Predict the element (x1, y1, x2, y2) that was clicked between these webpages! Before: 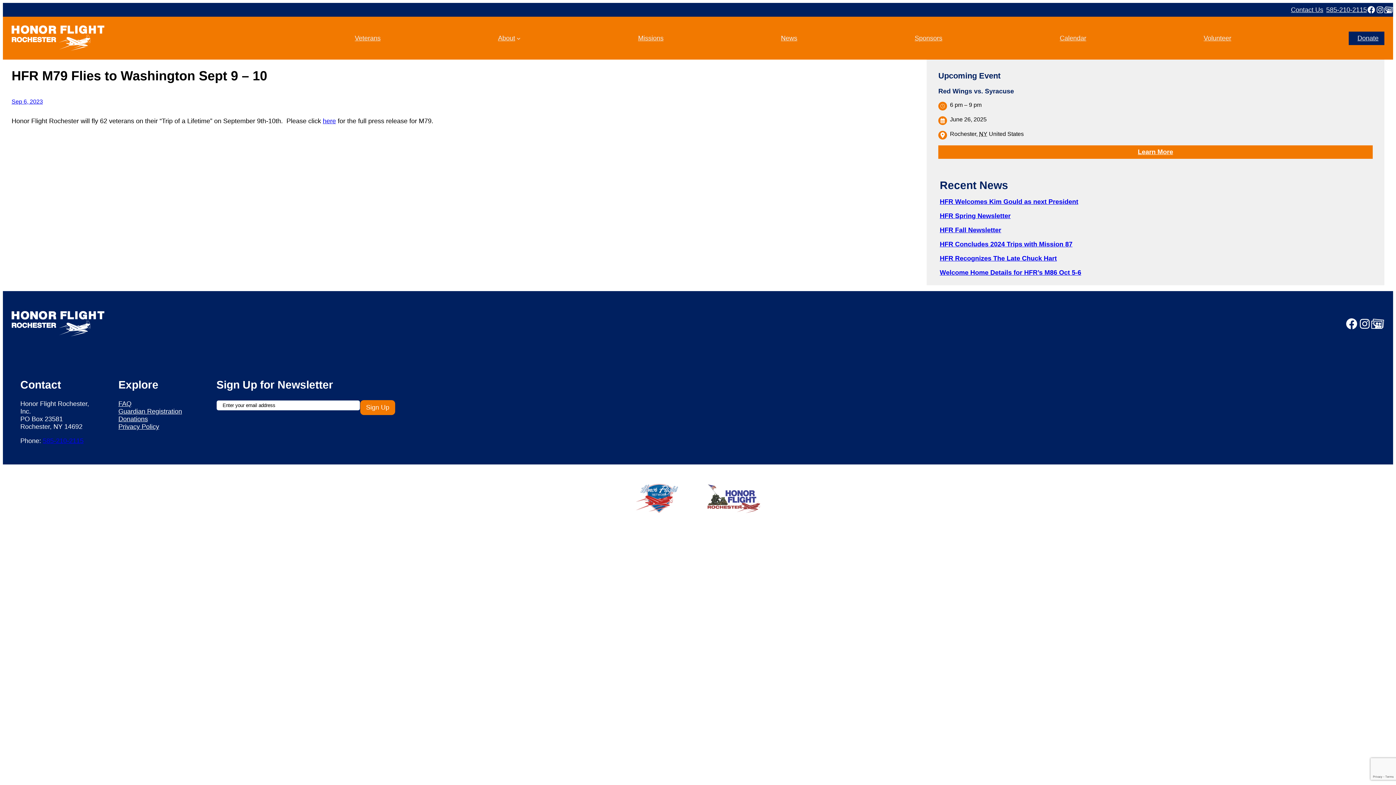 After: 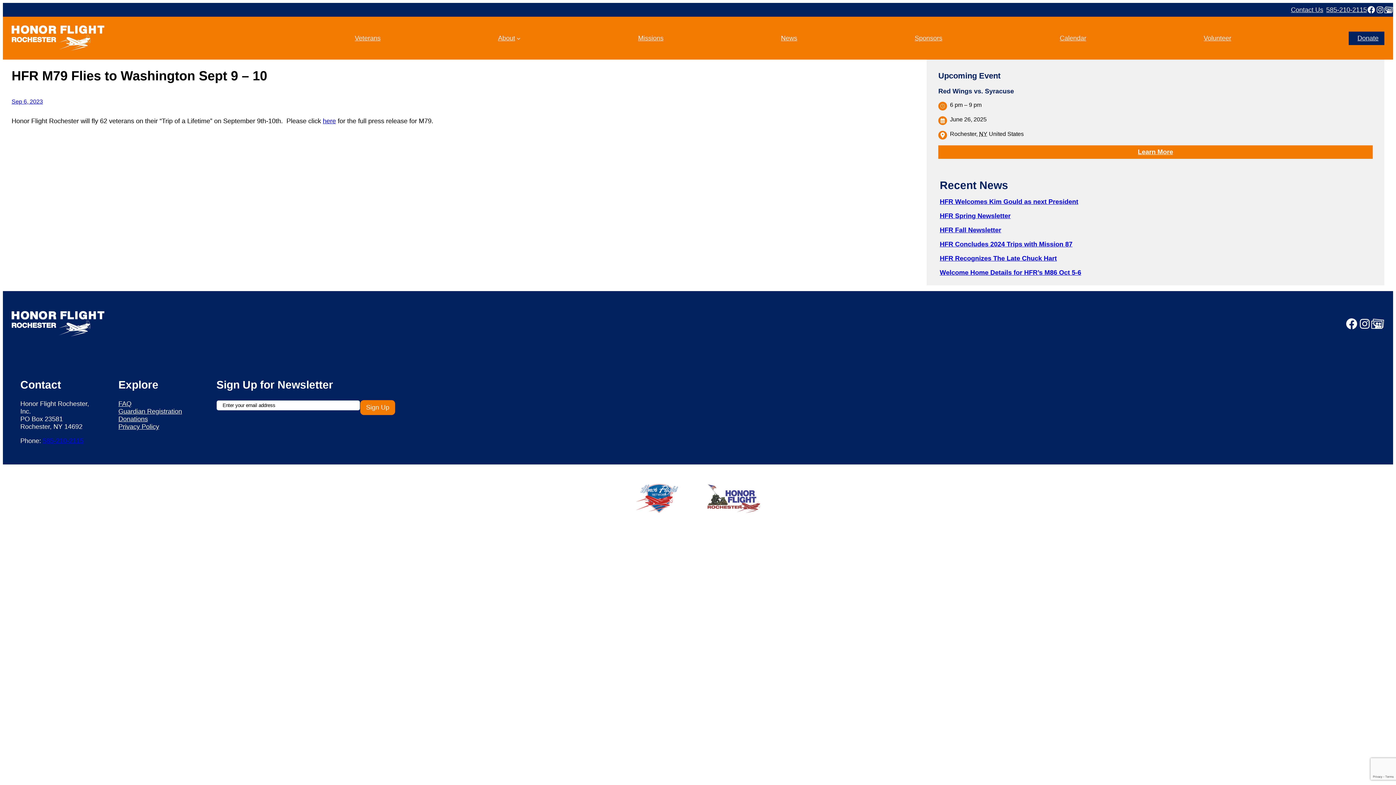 Action: bbox: (11, 98, 42, 104) label: Sep 6, 2023